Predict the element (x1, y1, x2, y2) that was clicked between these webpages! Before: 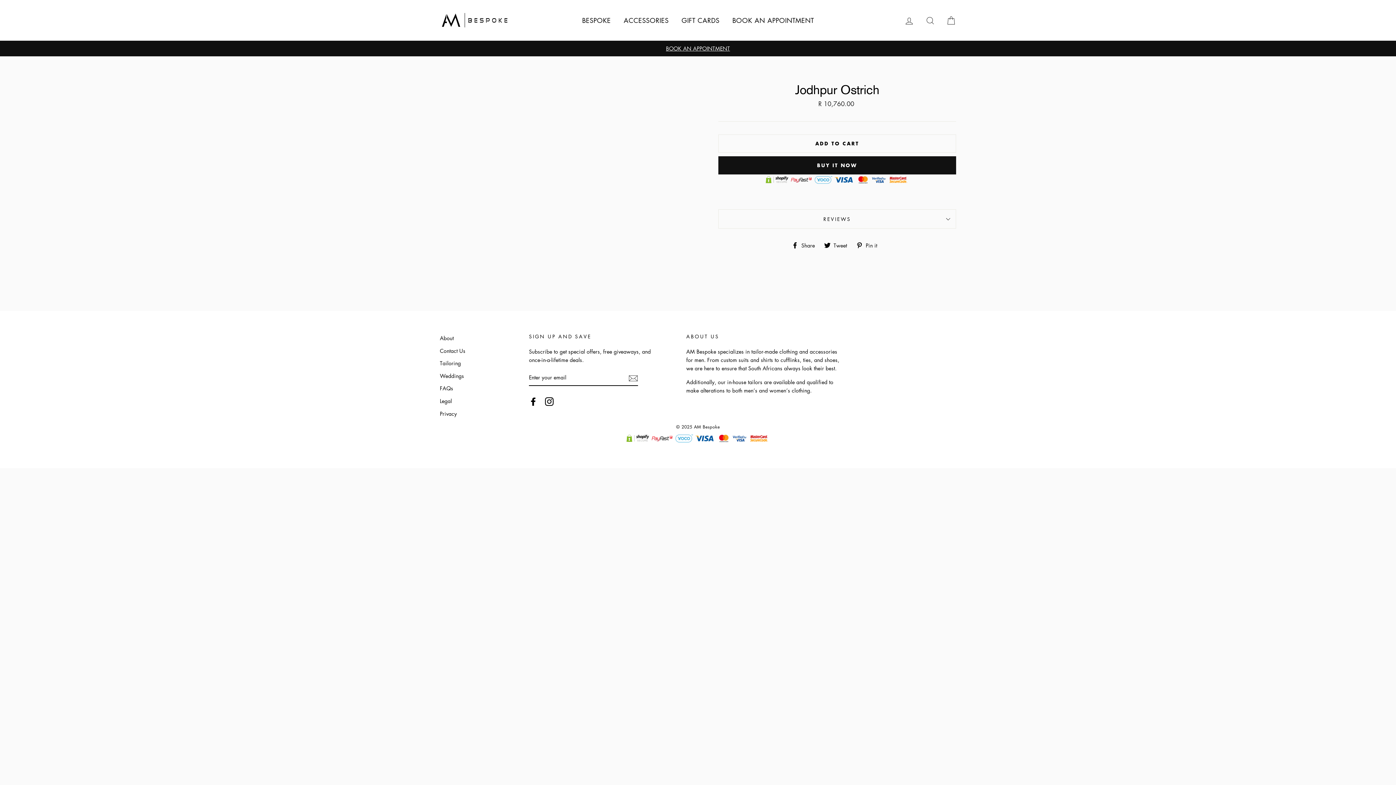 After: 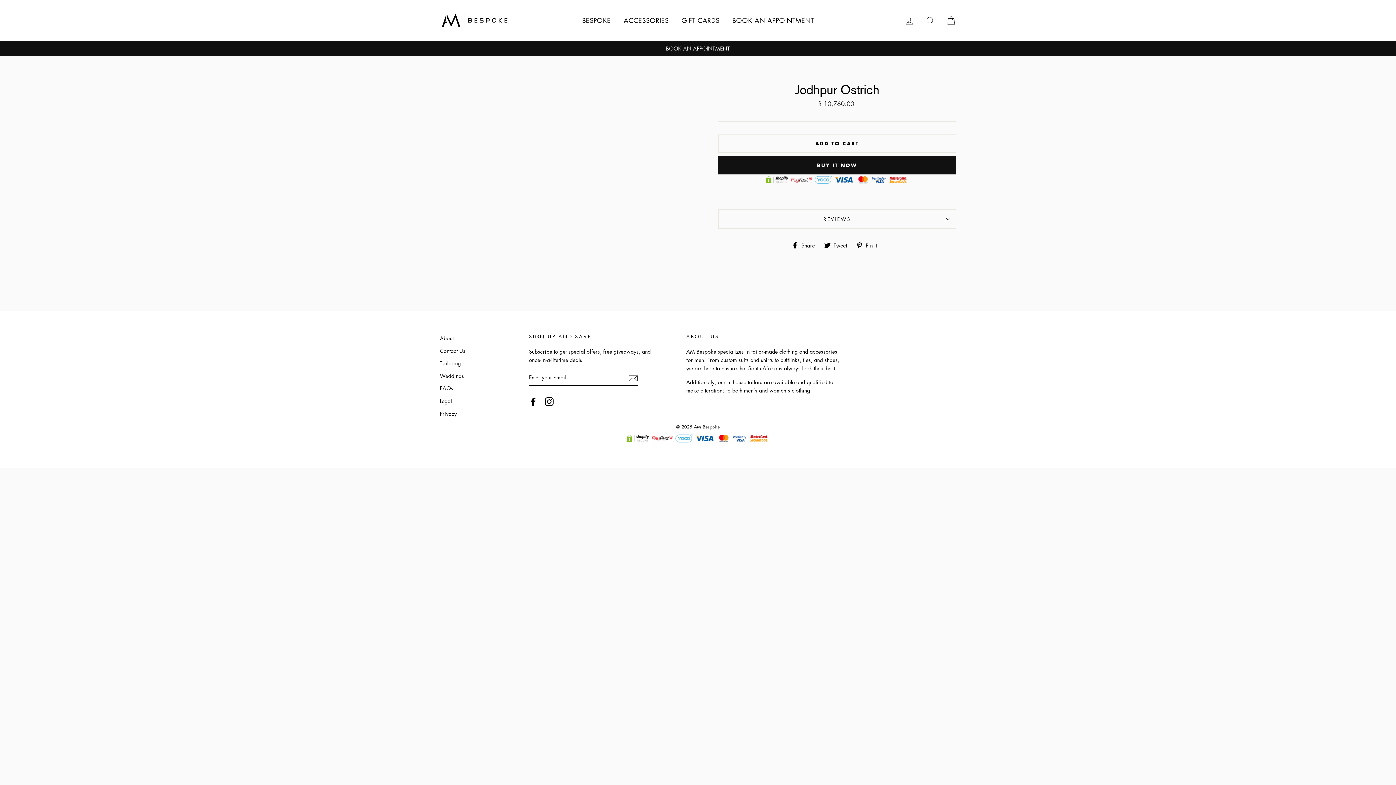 Action: label:  Pin it
Pin on Pinterest bbox: (856, 241, 882, 248)